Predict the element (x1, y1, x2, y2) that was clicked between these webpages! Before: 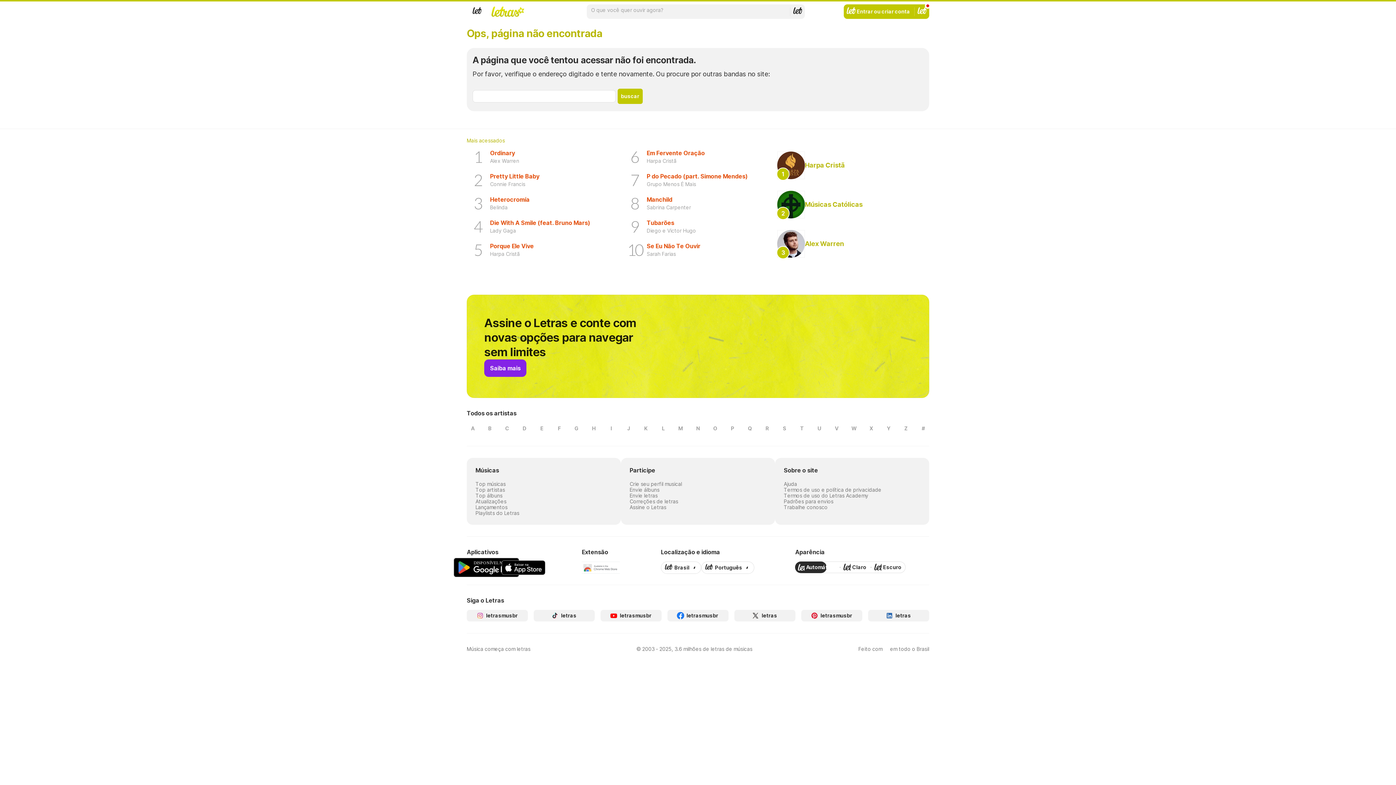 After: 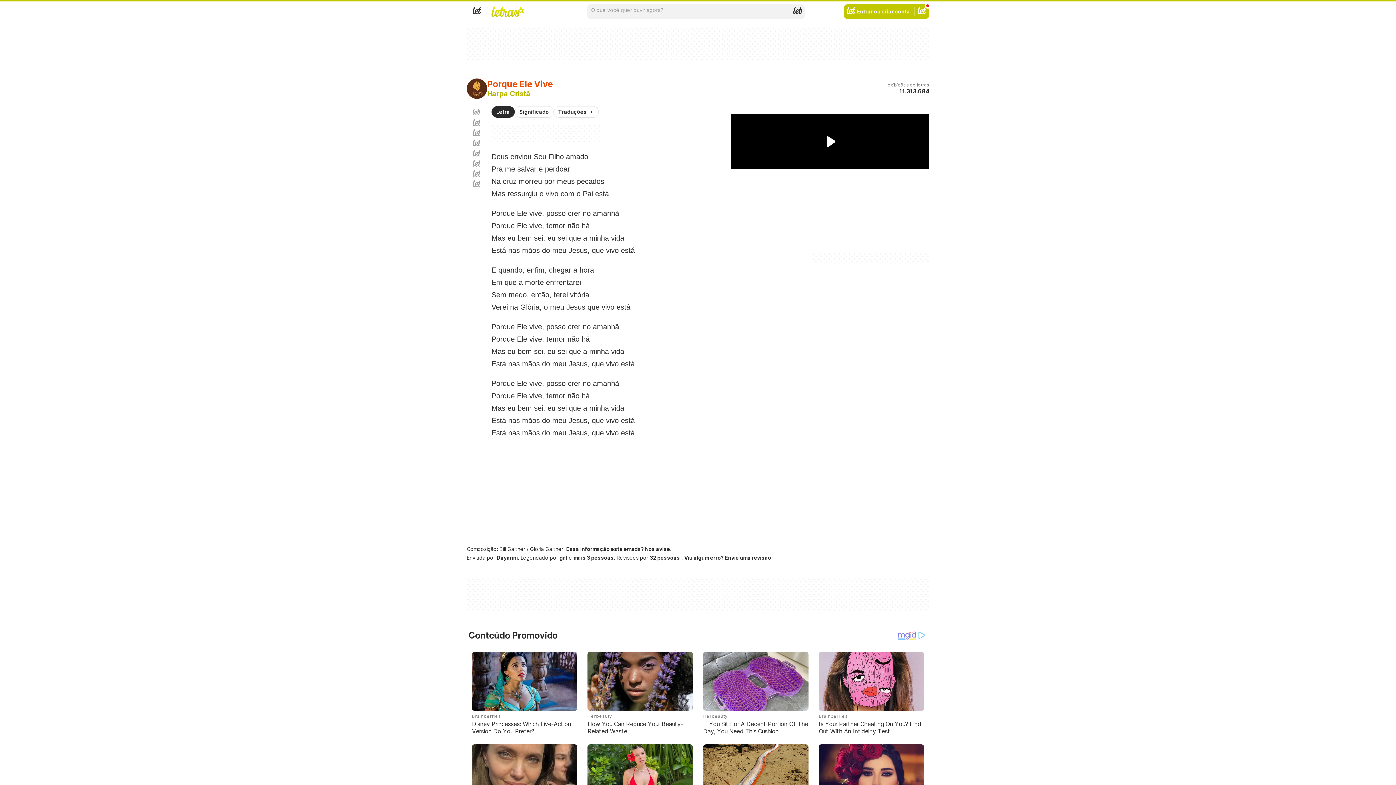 Action: label: Porque Ele Vive
Harpa Cristã bbox: (466, 238, 614, 261)